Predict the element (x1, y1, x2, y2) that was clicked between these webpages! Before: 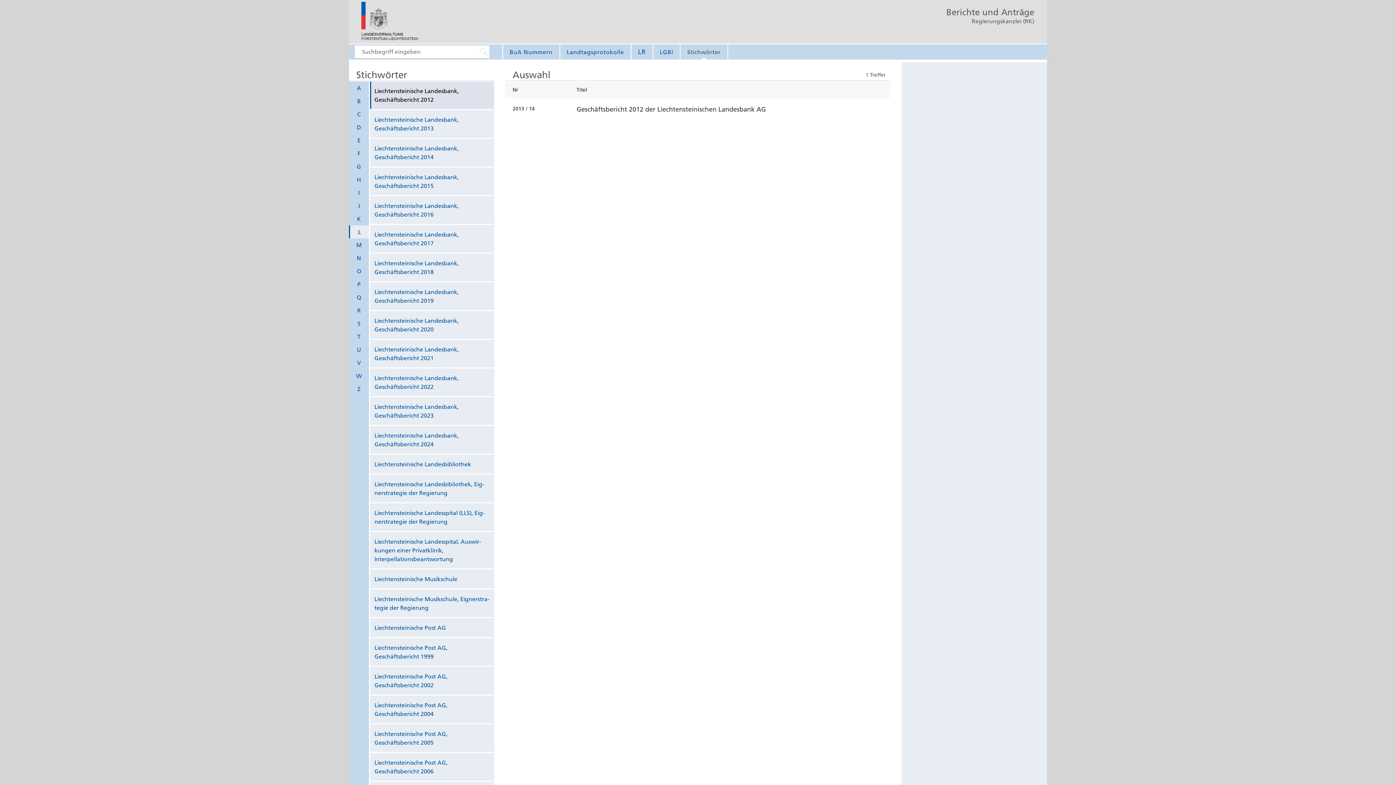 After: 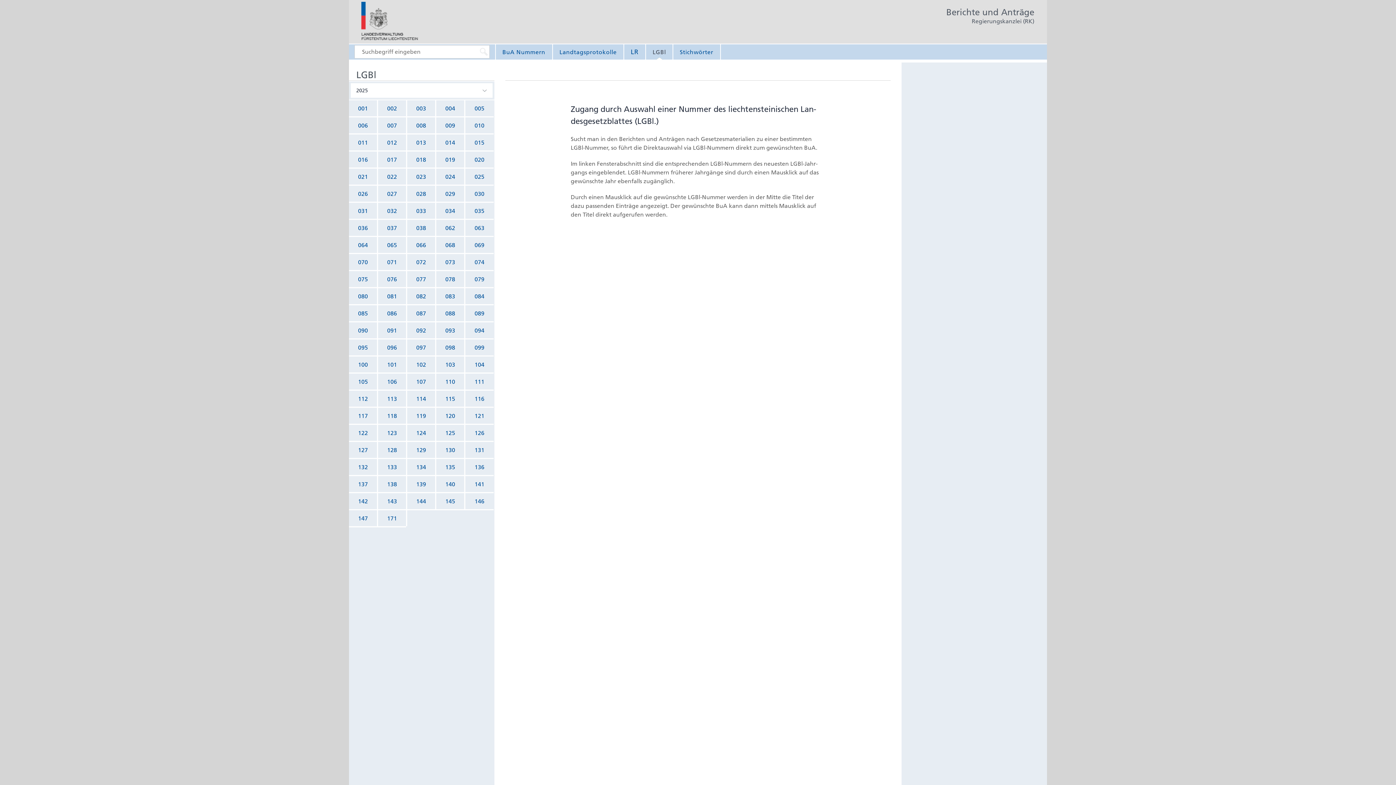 Action: bbox: (660, 48, 673, 55) label: LGBl